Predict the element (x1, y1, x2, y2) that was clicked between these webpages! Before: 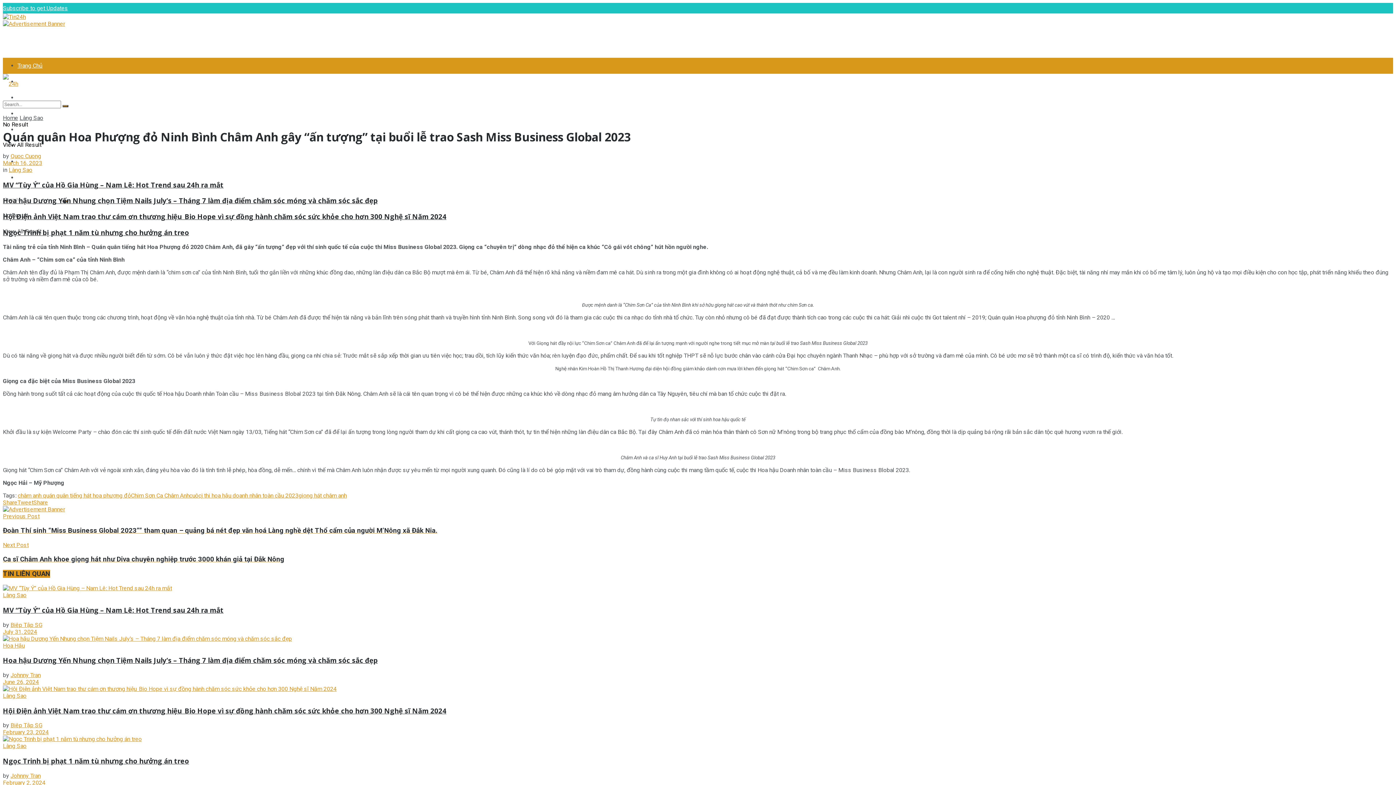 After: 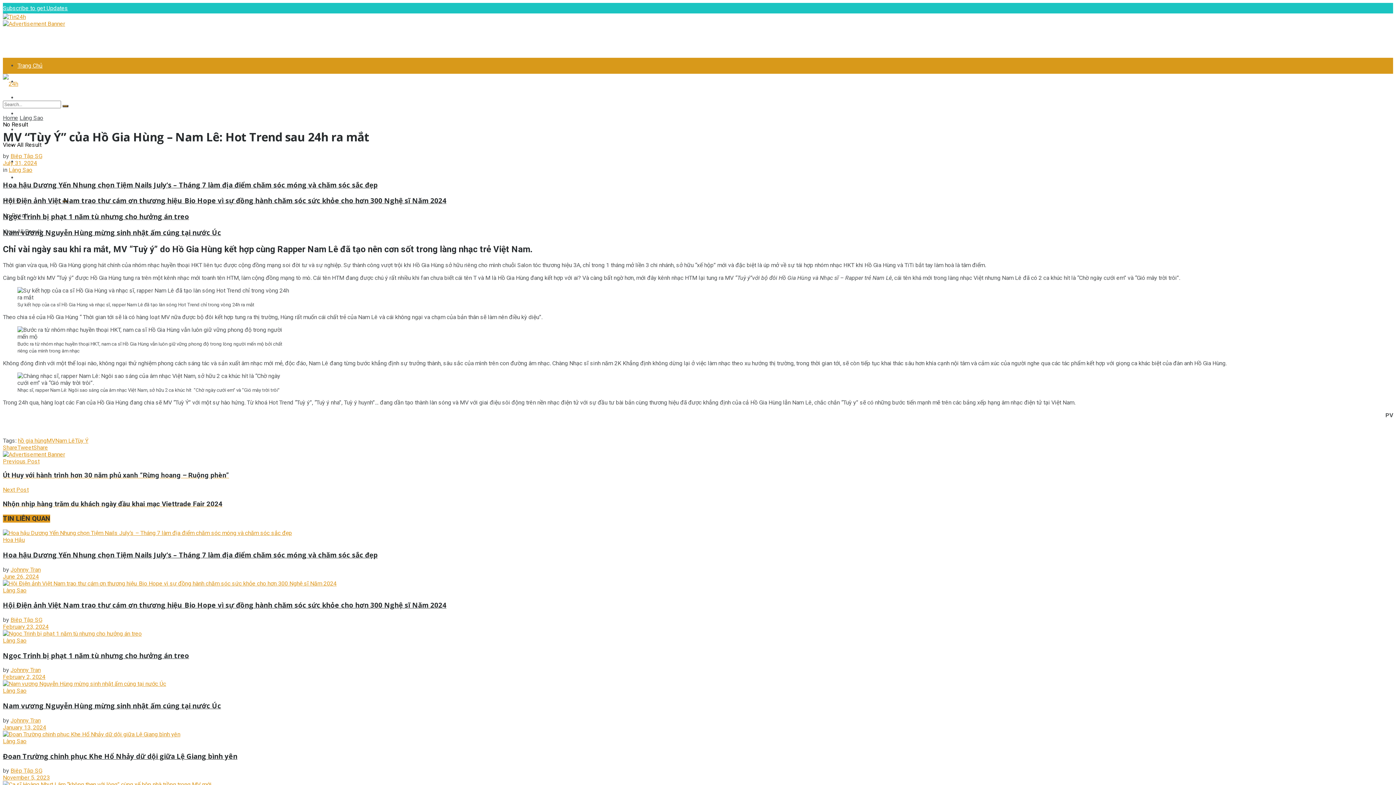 Action: label: July 31, 2024 bbox: (2, 628, 37, 635)